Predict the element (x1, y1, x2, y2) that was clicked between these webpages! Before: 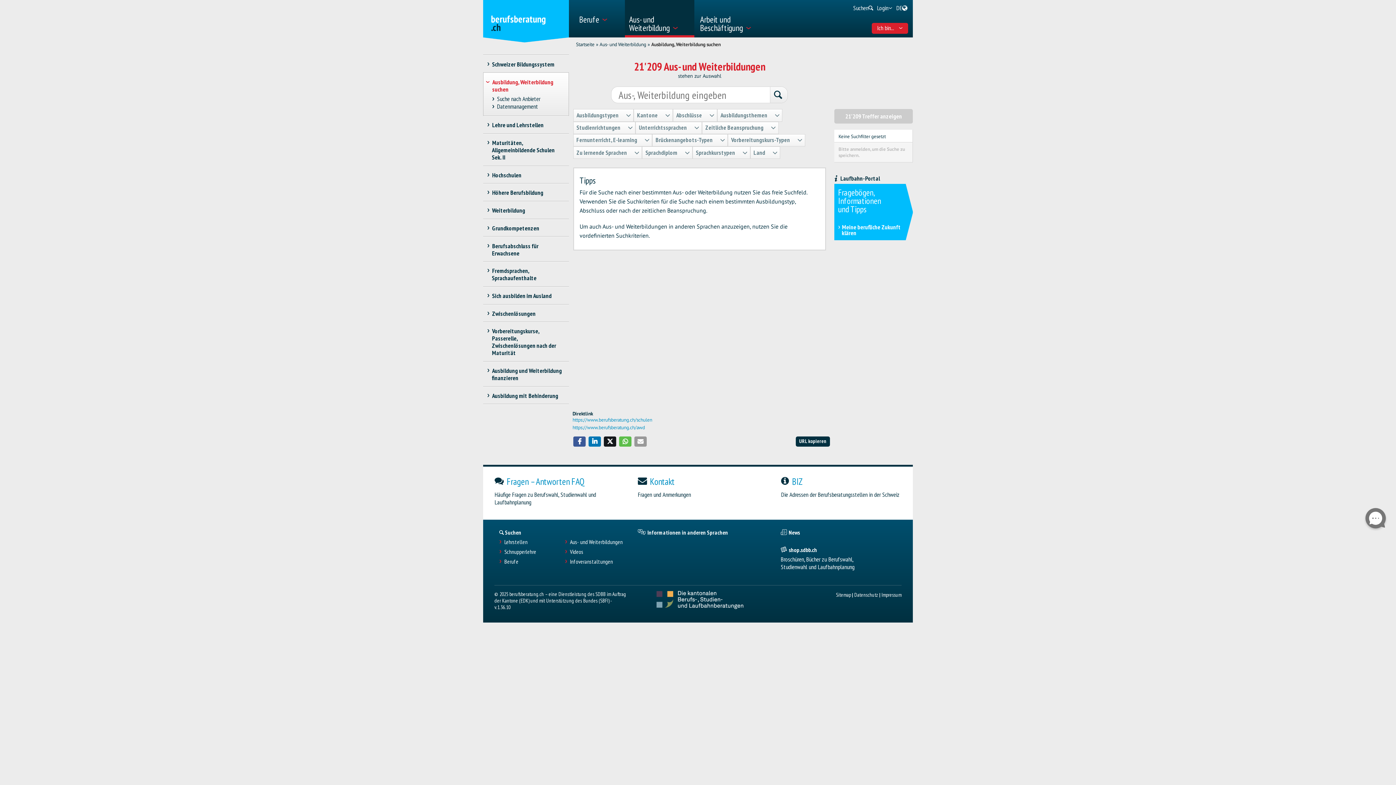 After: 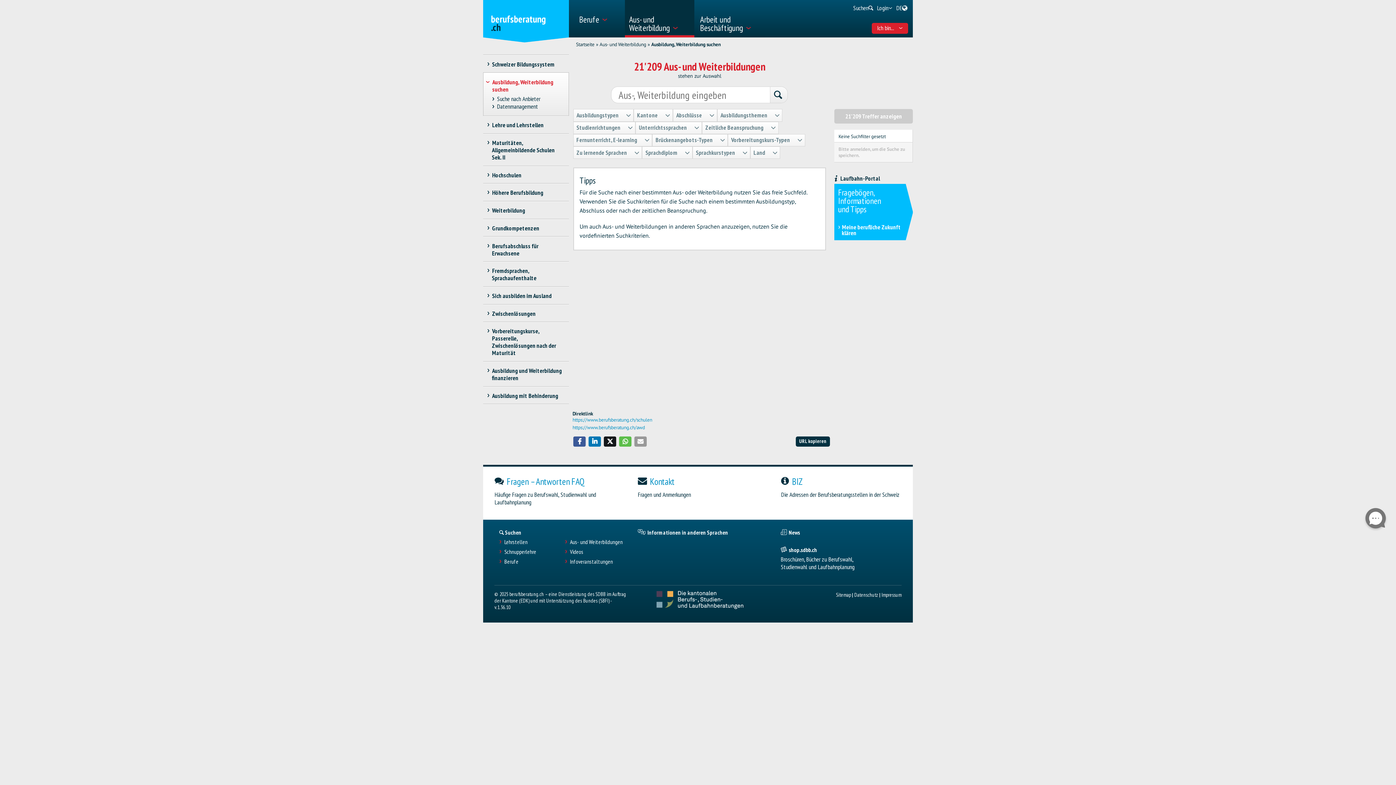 Action: bbox: (651, 41, 720, 47) label: Ausbildung, Weiterbildung suchen